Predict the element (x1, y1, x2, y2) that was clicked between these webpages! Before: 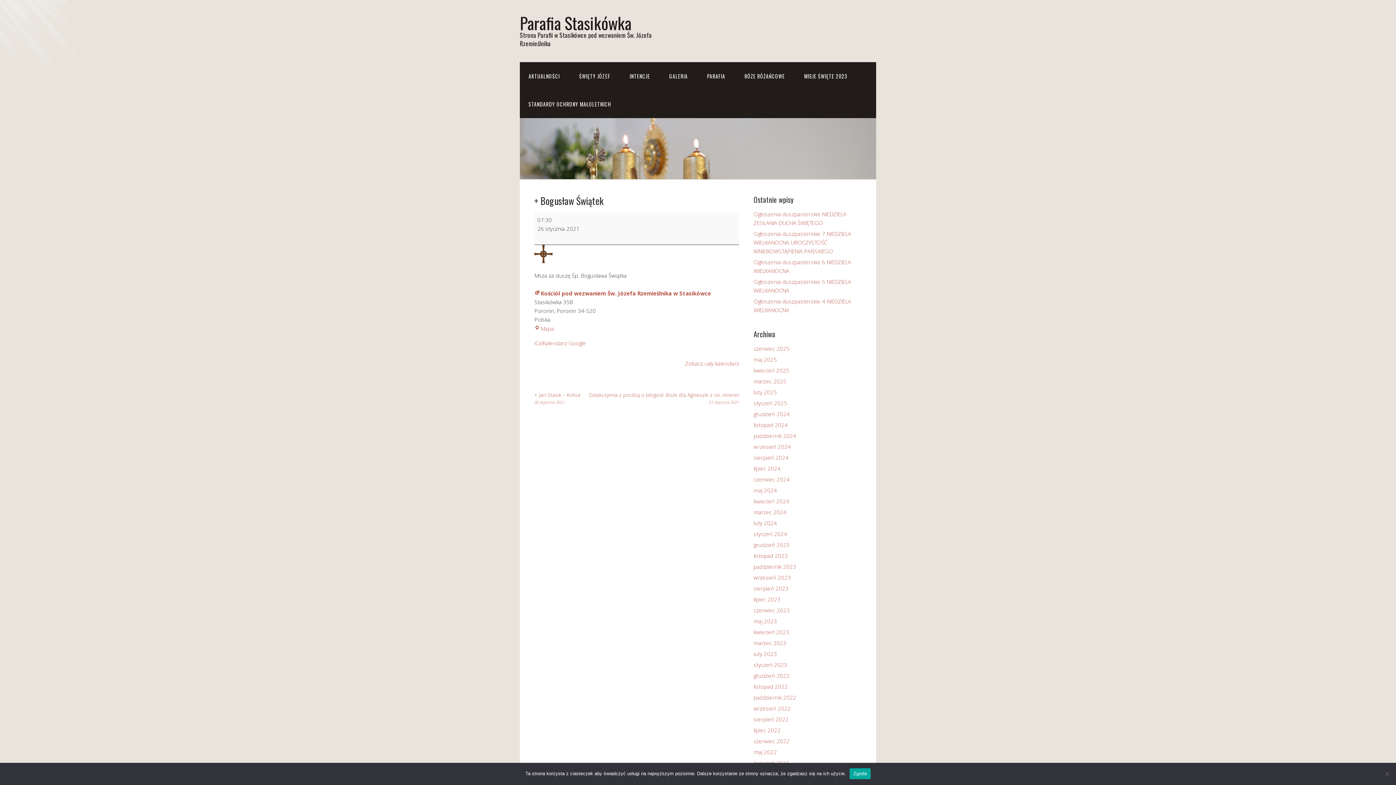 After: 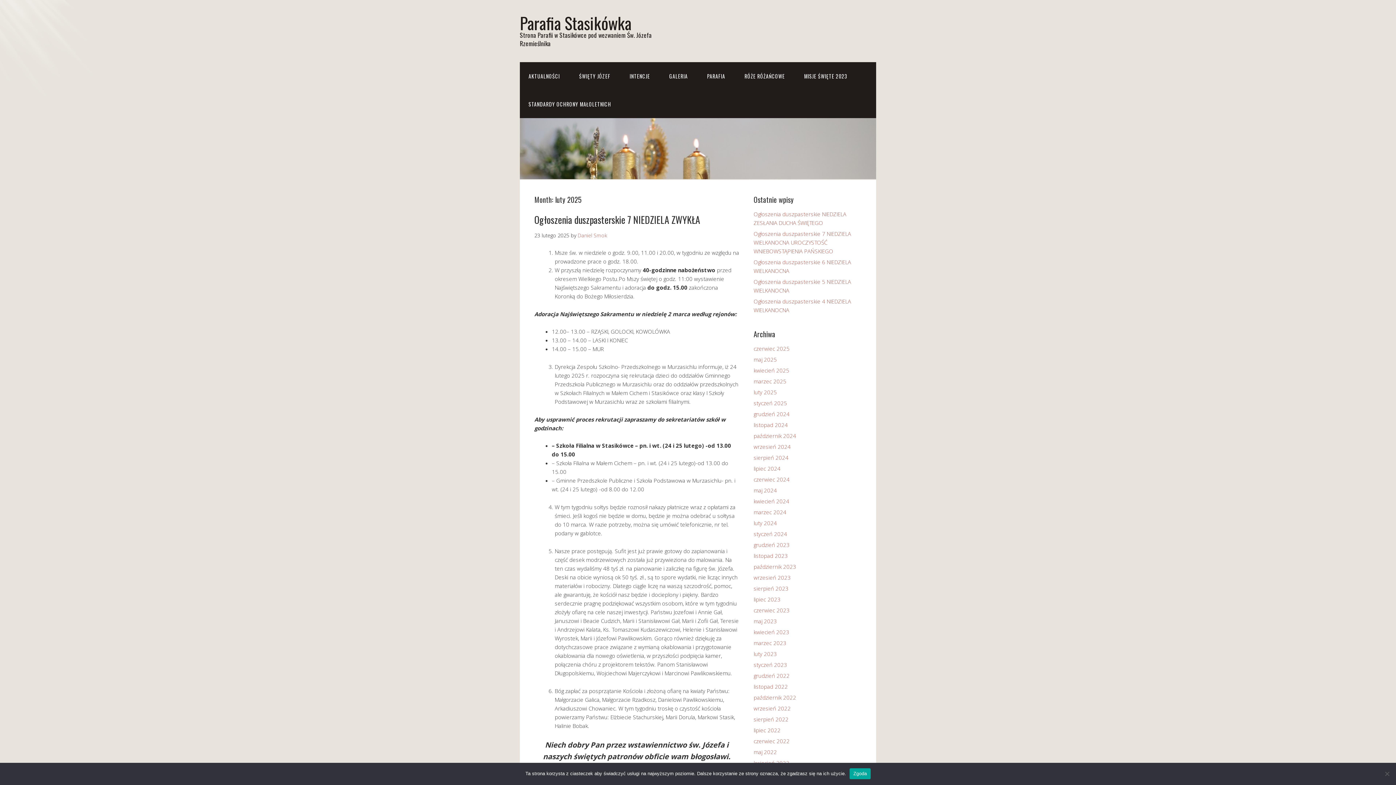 Action: bbox: (753, 388, 777, 396) label: luty 2025